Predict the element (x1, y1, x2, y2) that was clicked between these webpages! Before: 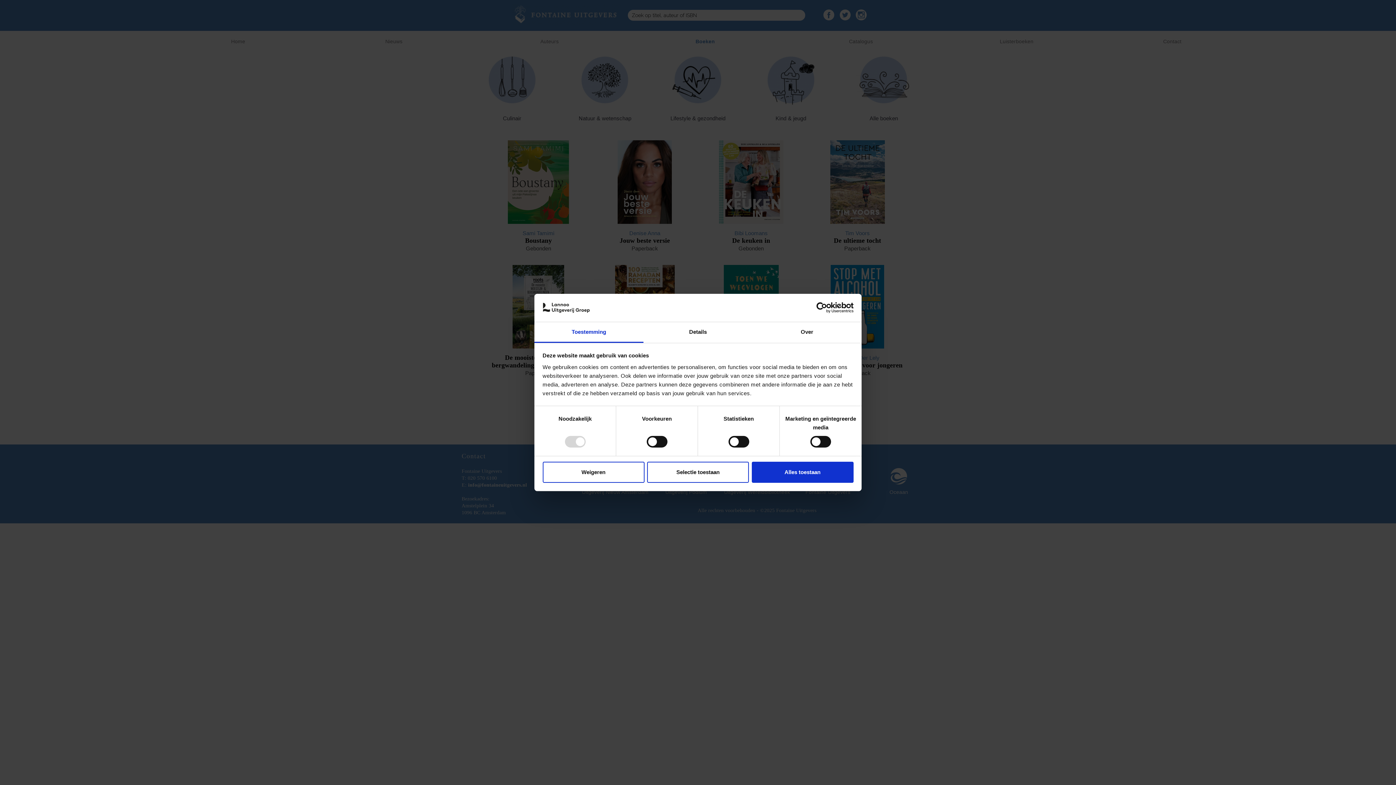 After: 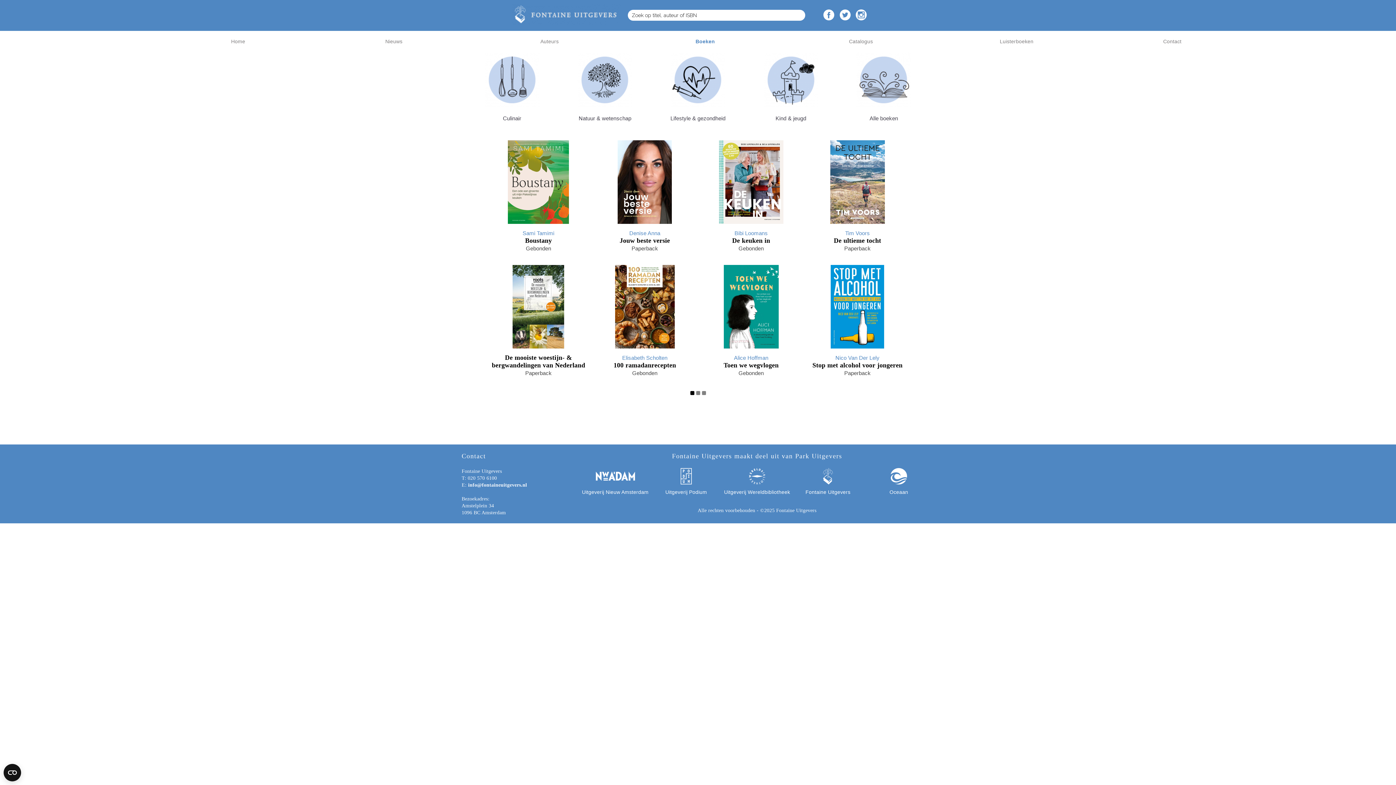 Action: bbox: (751, 461, 853, 482) label: Alles toestaan